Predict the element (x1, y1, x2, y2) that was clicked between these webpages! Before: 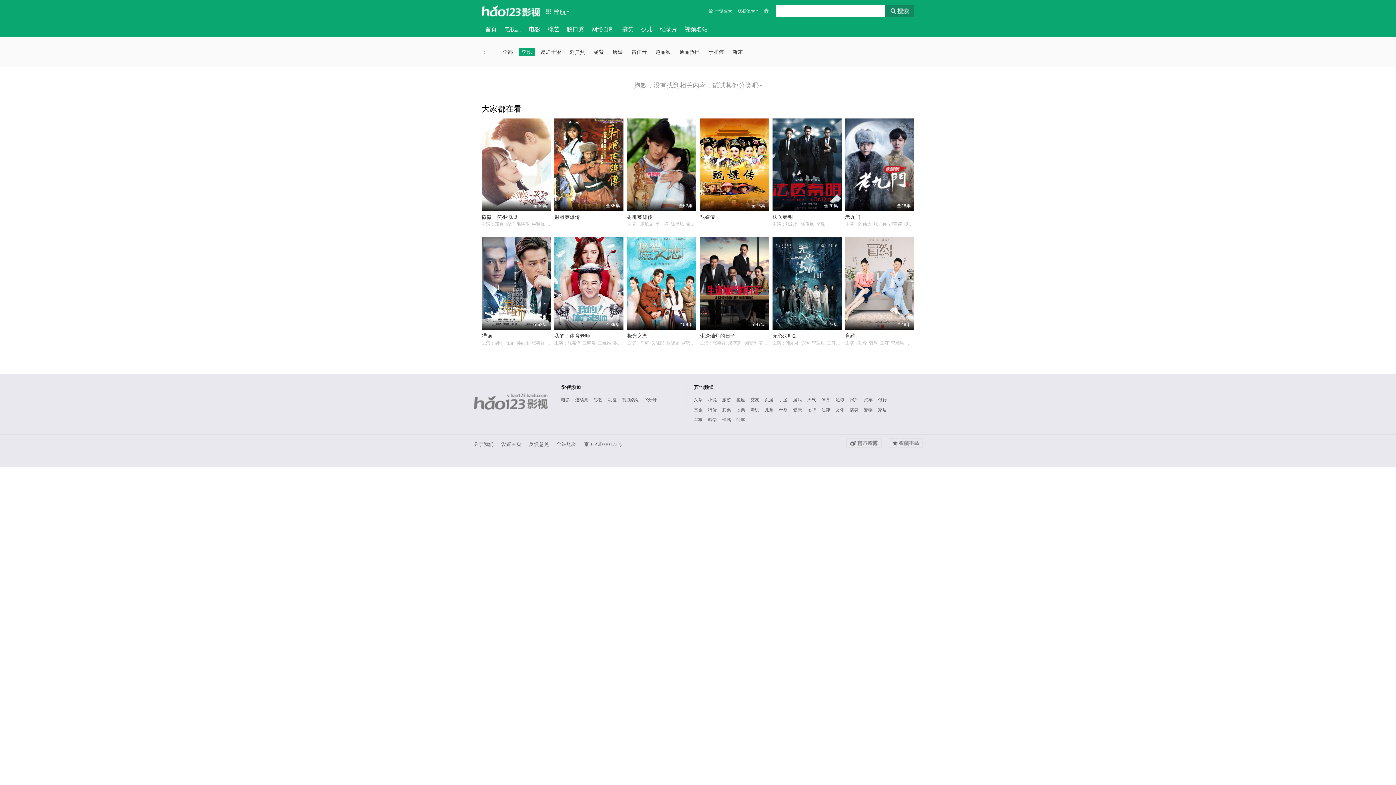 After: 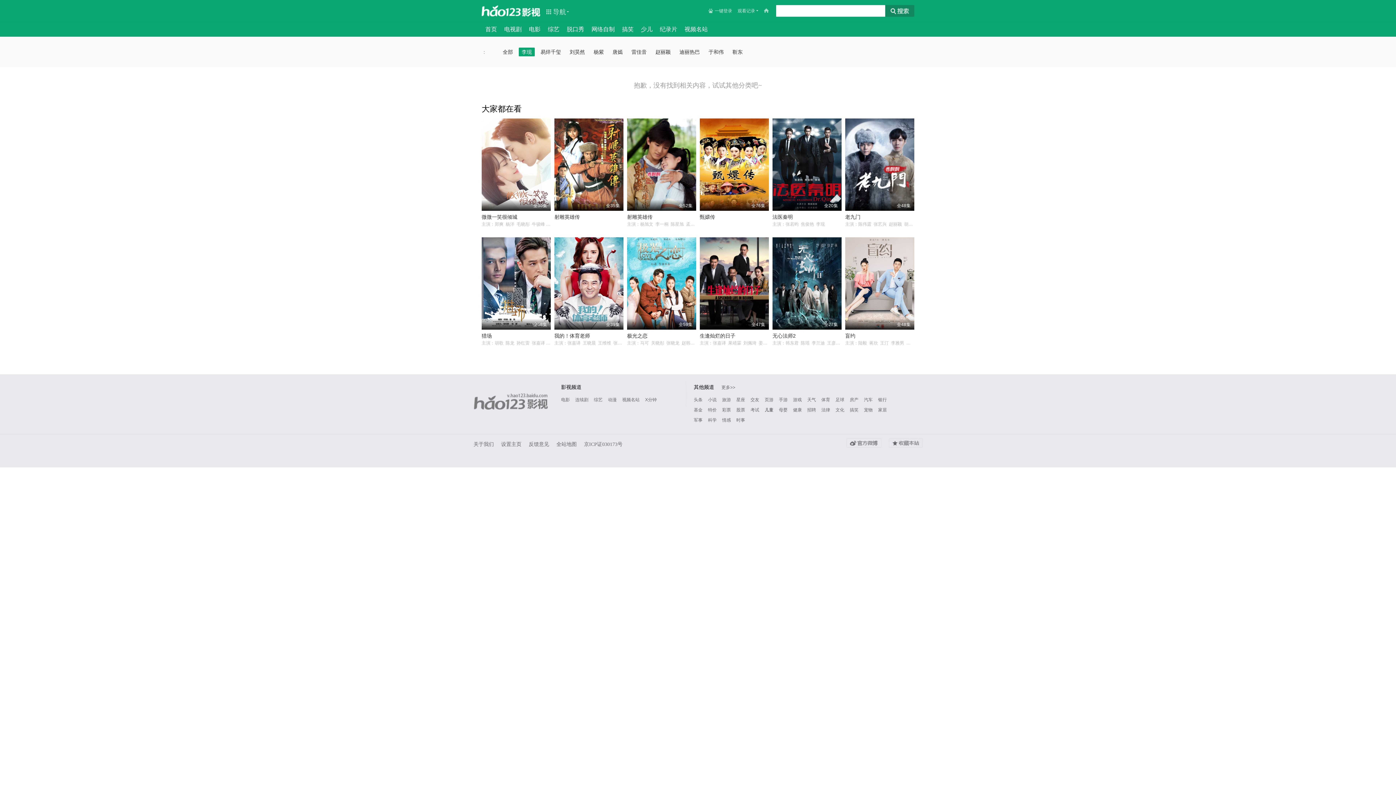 Action: bbox: (764, 406, 773, 413) label: 儿童